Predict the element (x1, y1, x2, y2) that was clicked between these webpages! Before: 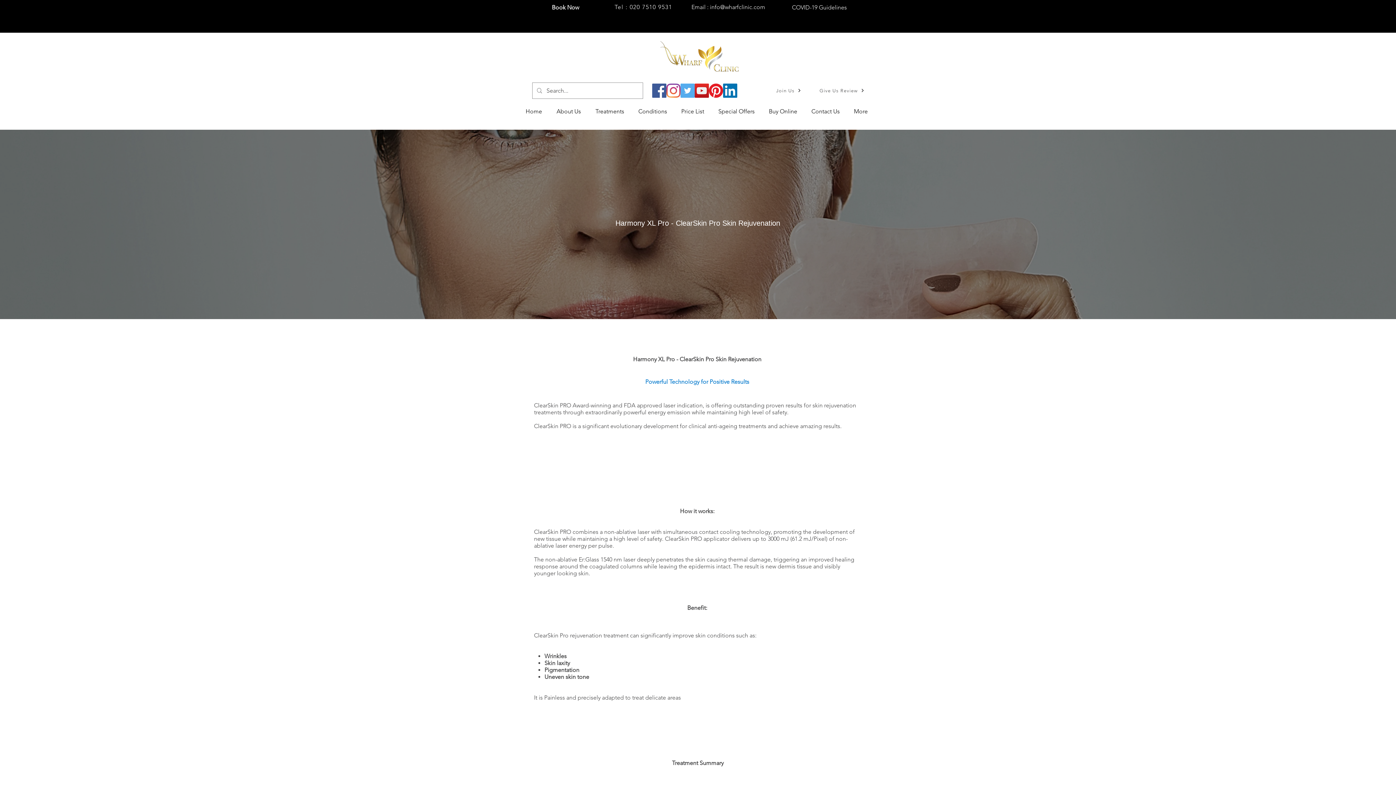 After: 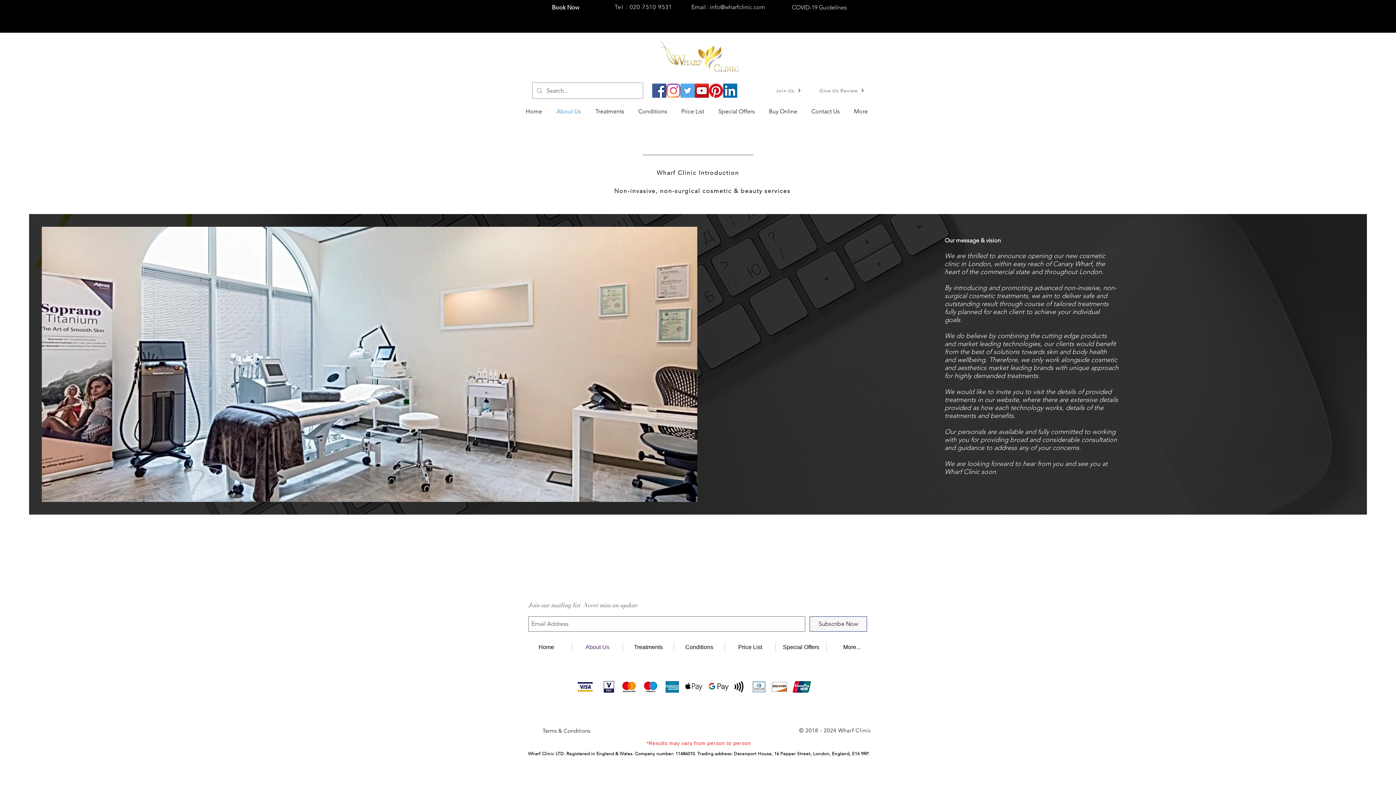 Action: label: About Us bbox: (551, 102, 590, 120)